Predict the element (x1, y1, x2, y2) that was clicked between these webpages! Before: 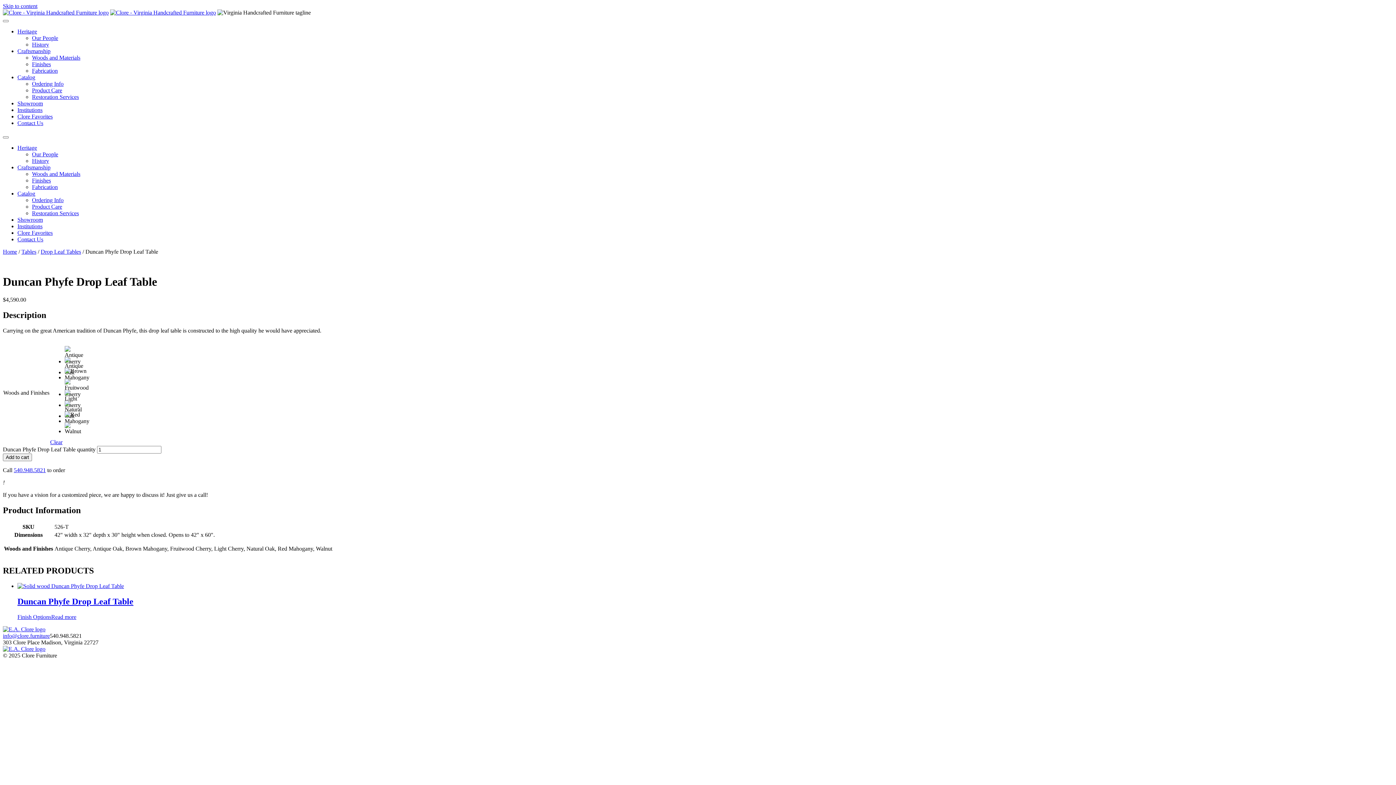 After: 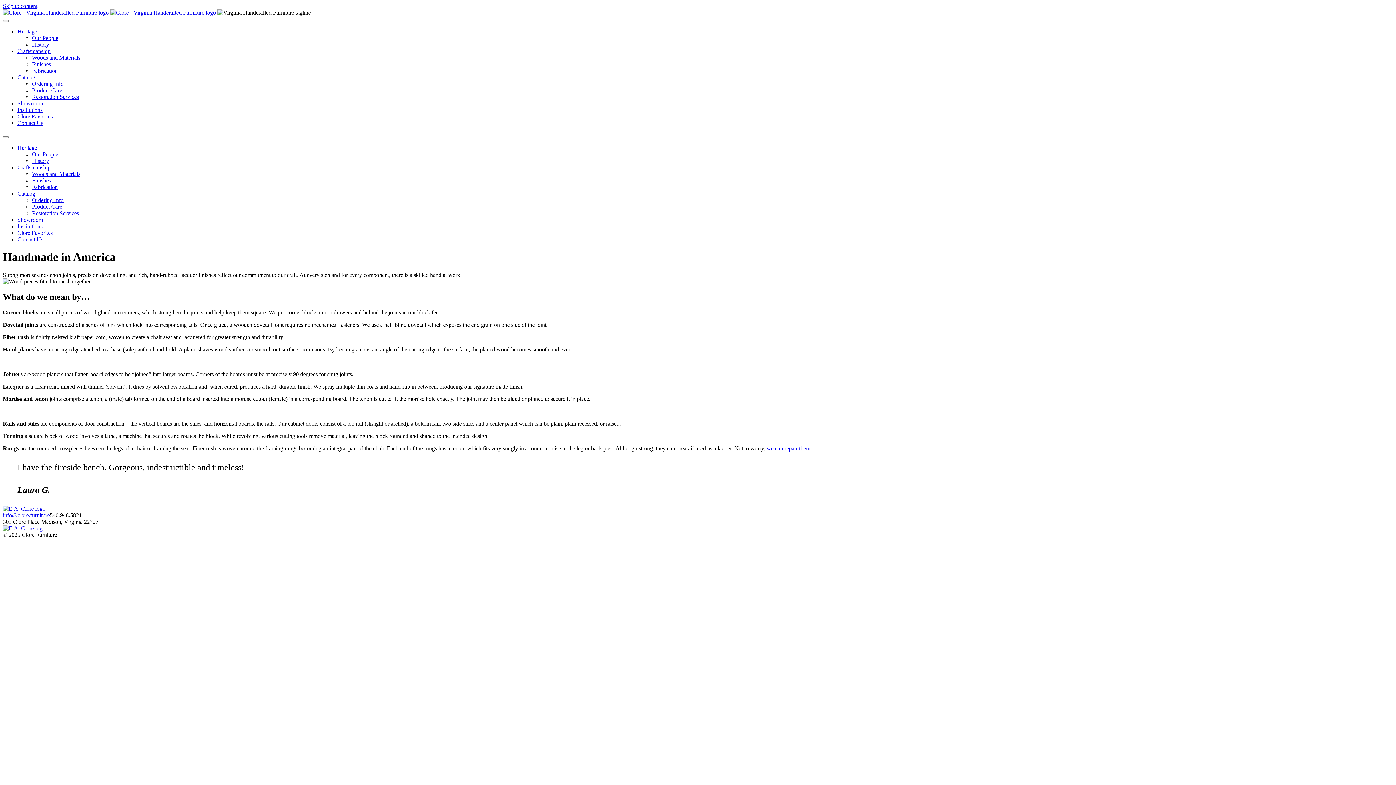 Action: label: Fabrication bbox: (32, 67, 57, 73)